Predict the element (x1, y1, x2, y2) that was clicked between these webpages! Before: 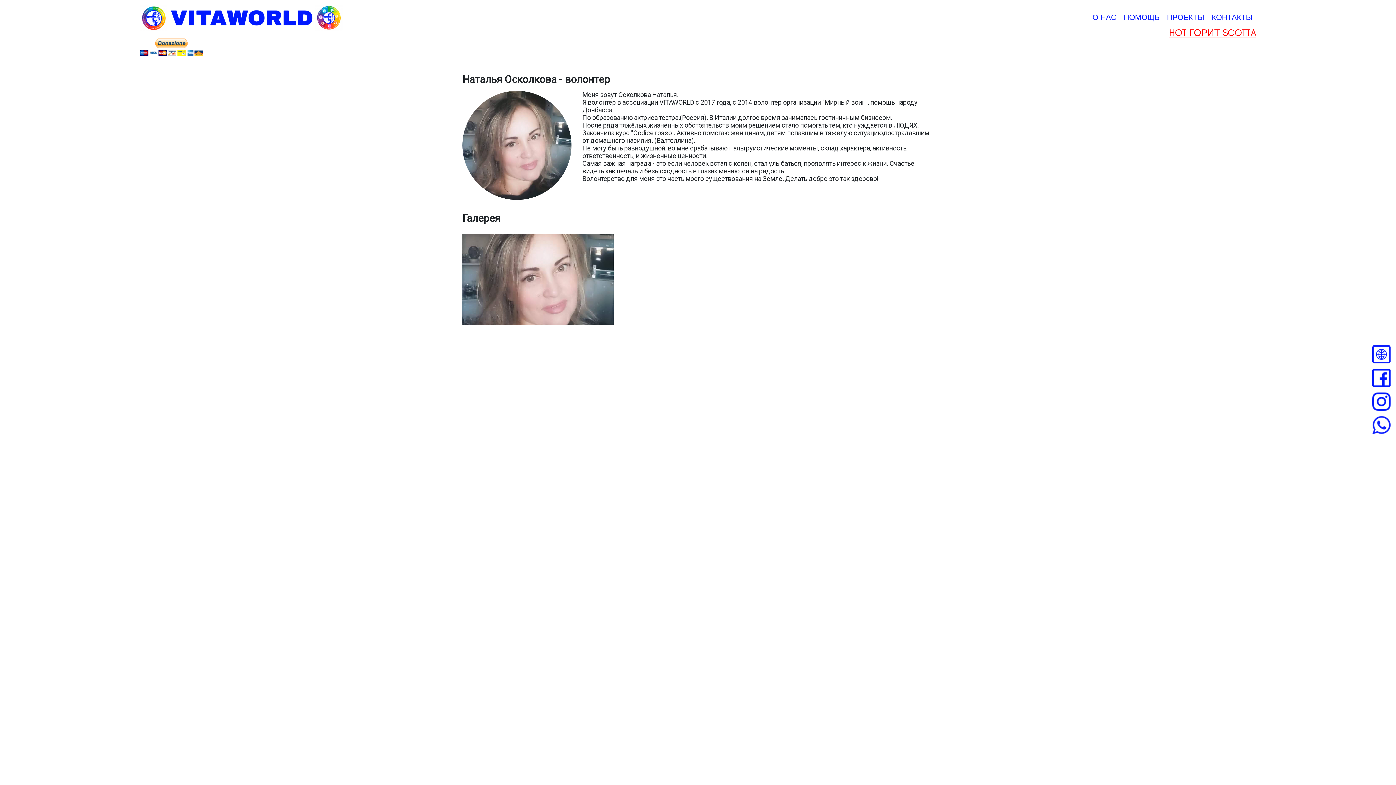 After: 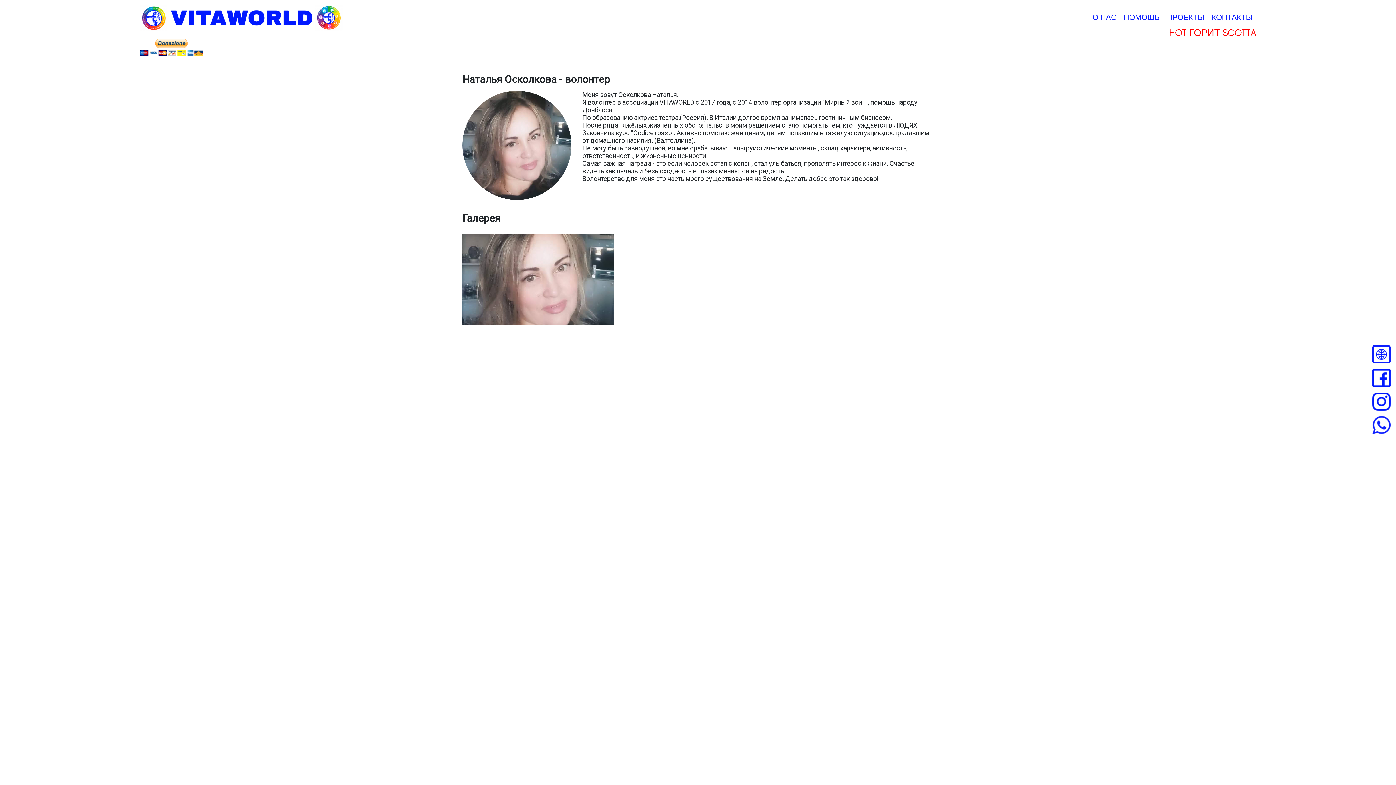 Action: bbox: (1372, 392, 1390, 416)